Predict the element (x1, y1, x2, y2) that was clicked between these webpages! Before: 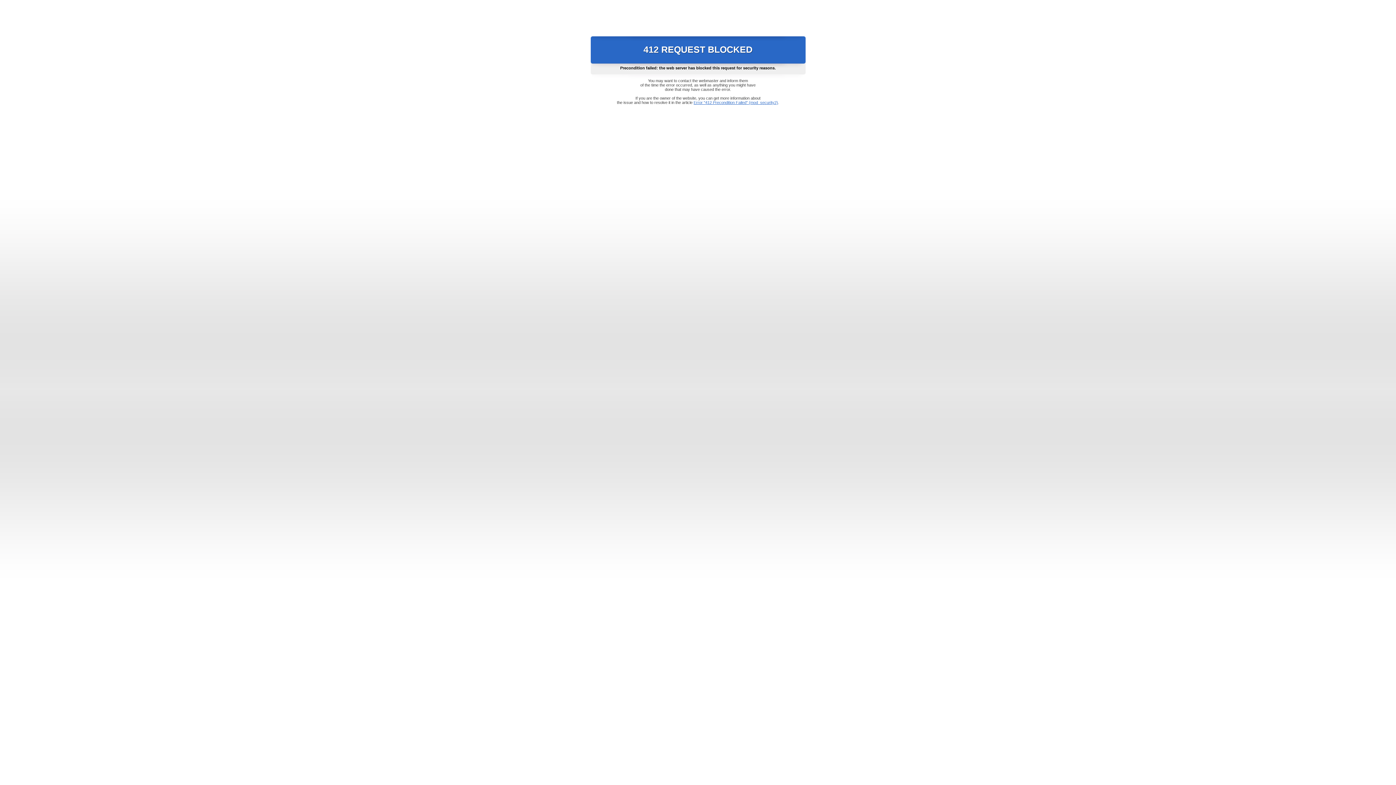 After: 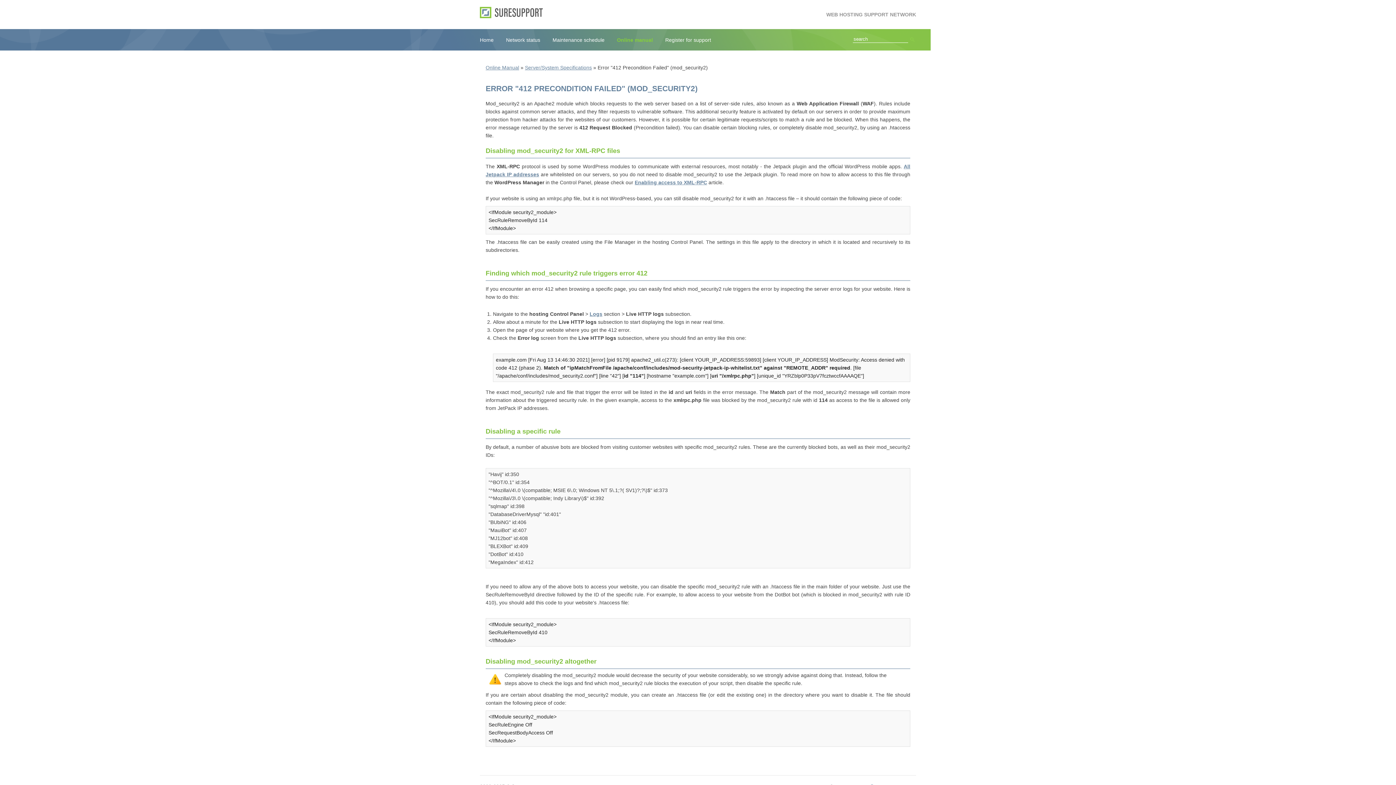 Action: label: Error "412 Precondition Failed" (mod_security2) bbox: (693, 100, 778, 104)